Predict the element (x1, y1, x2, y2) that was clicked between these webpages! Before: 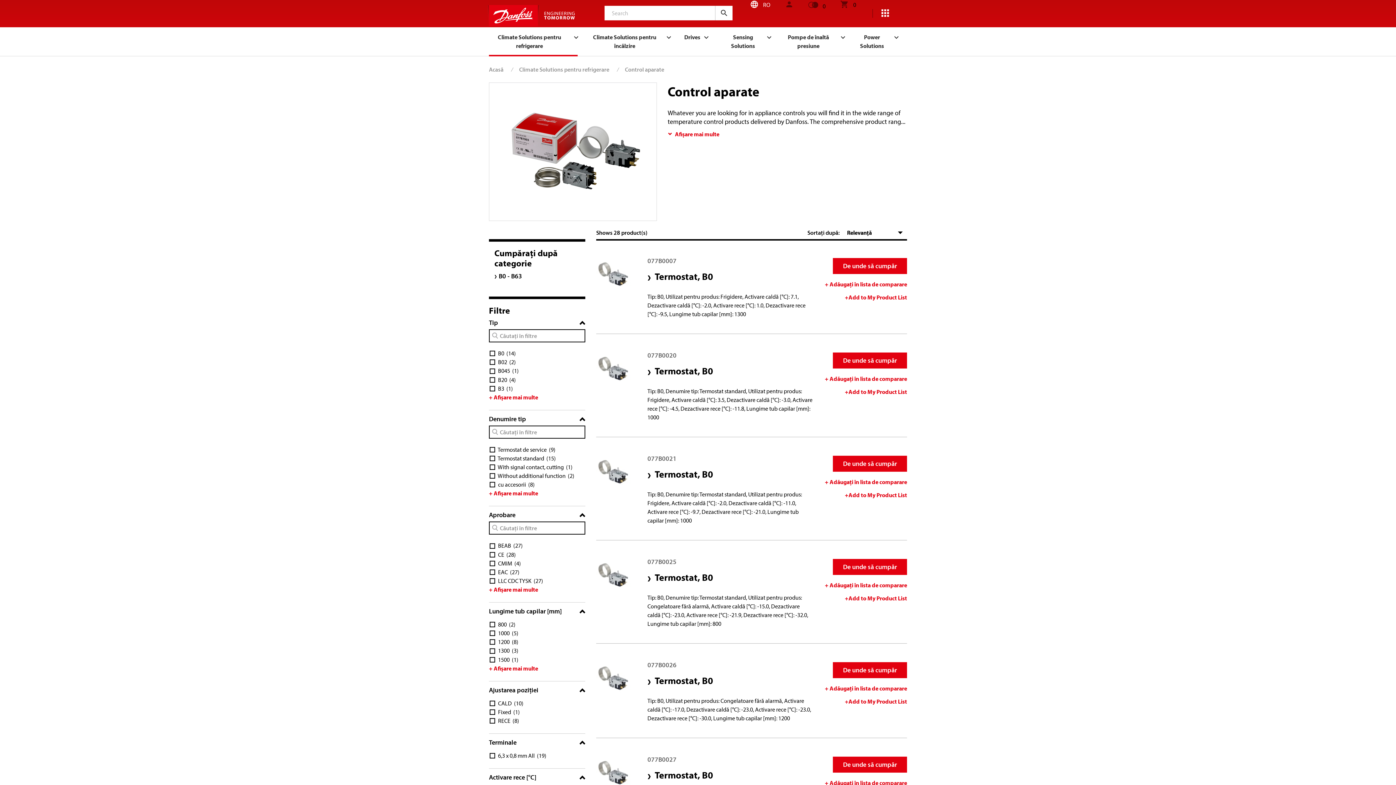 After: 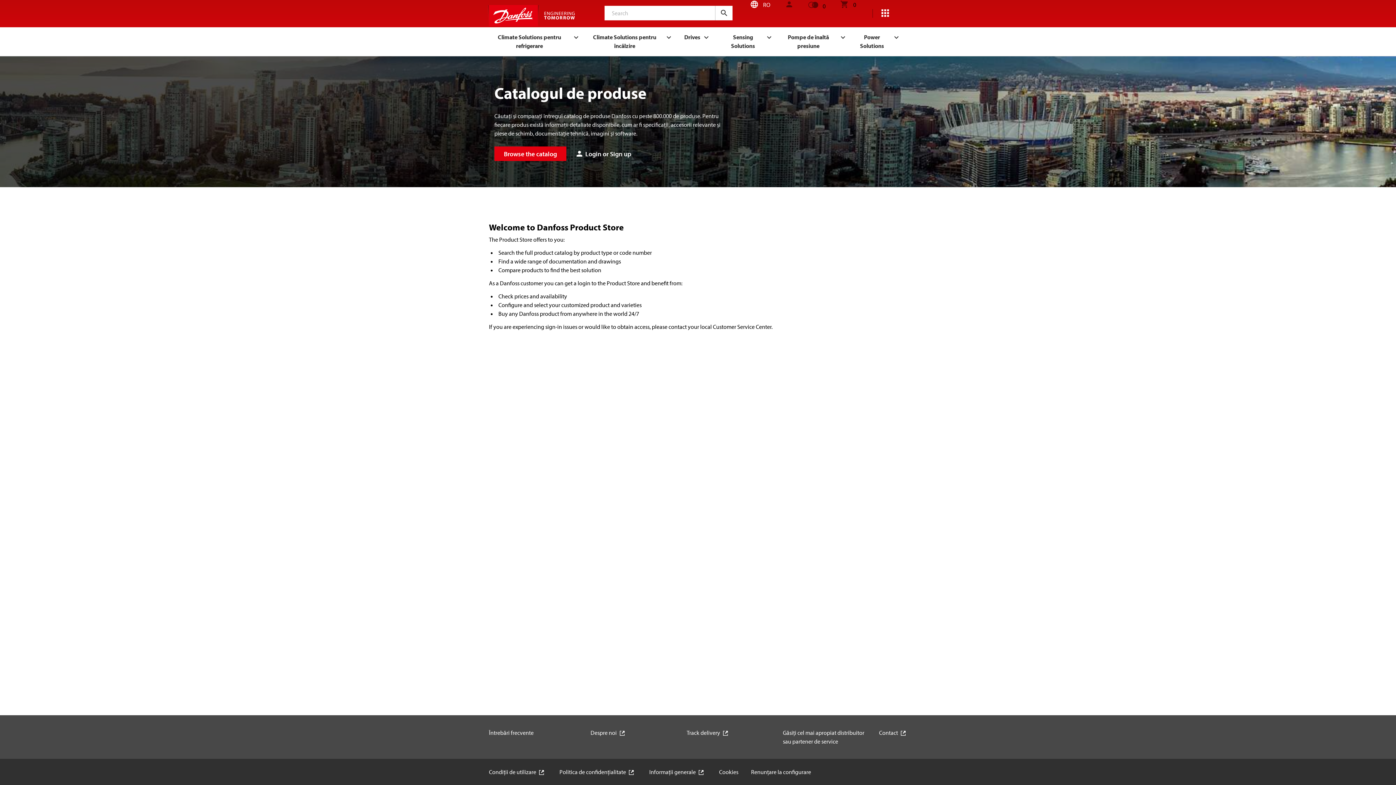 Action: bbox: (840, 0, 856, 9) label: 0